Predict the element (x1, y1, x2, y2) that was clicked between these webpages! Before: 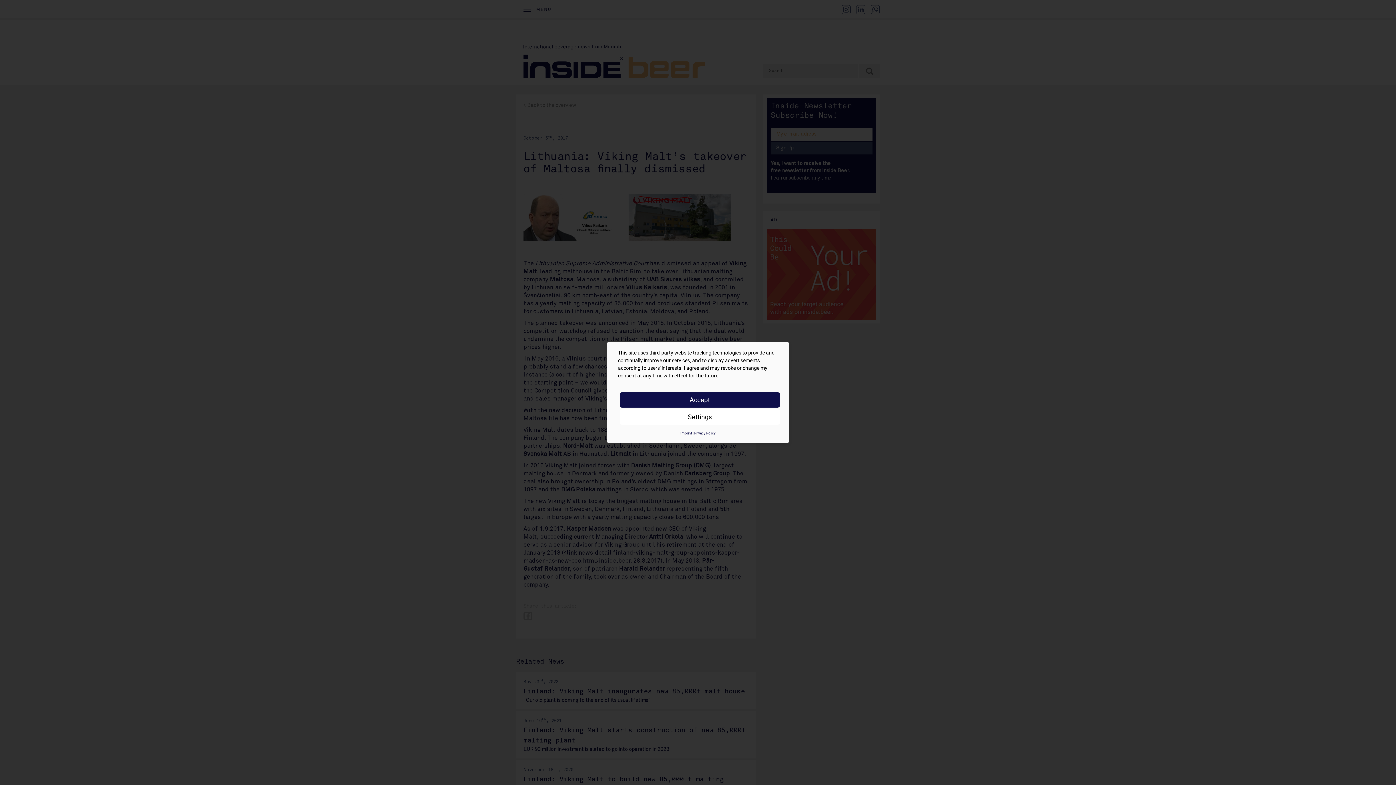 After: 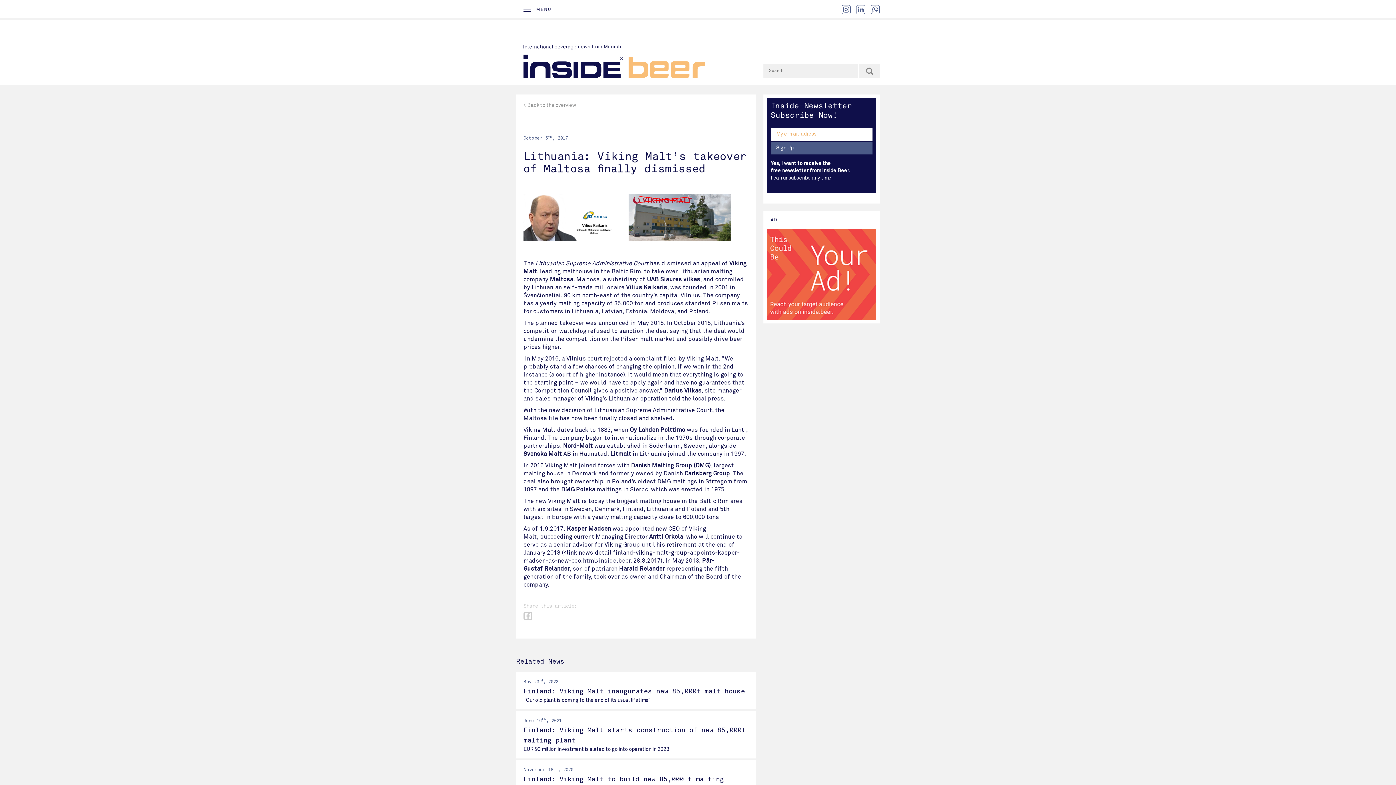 Action: bbox: (620, 392, 780, 407) label: Accept